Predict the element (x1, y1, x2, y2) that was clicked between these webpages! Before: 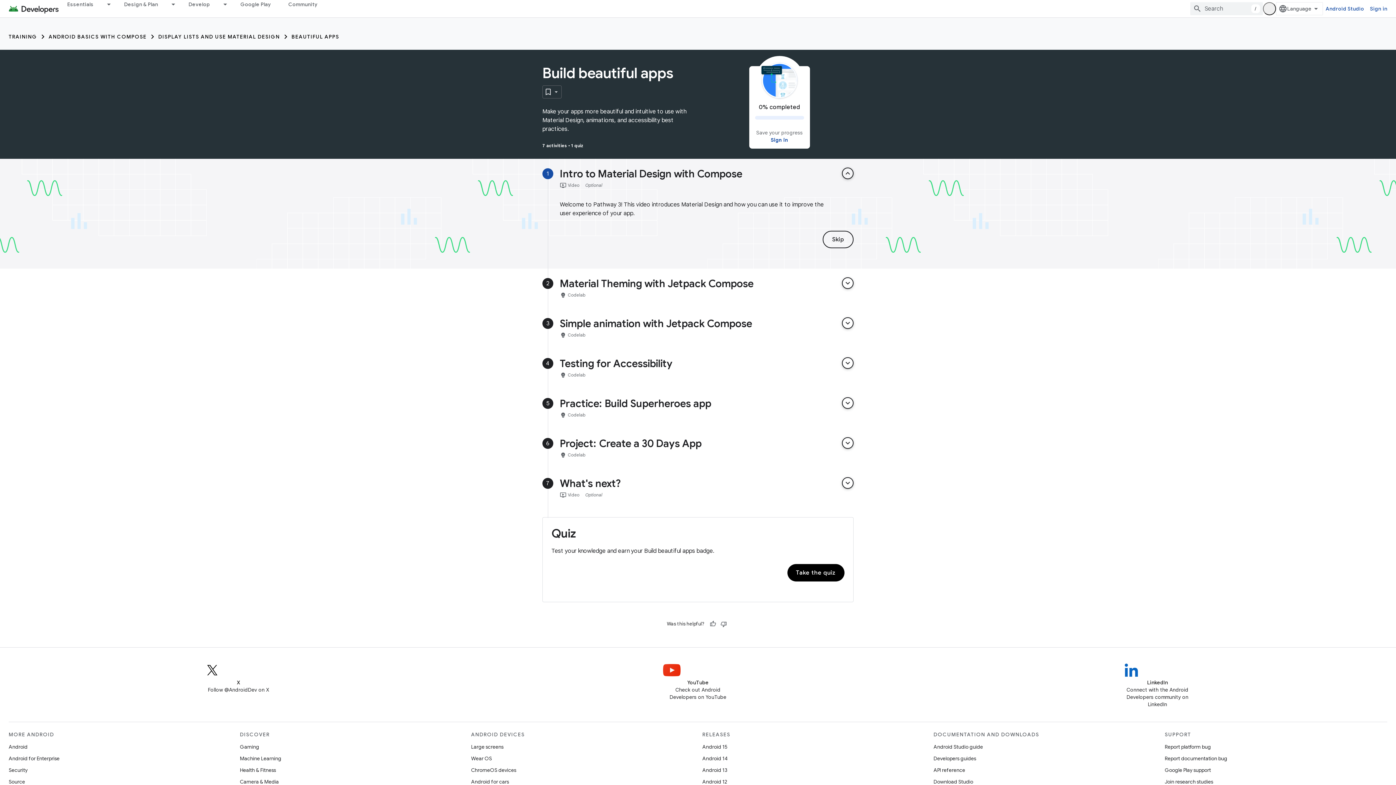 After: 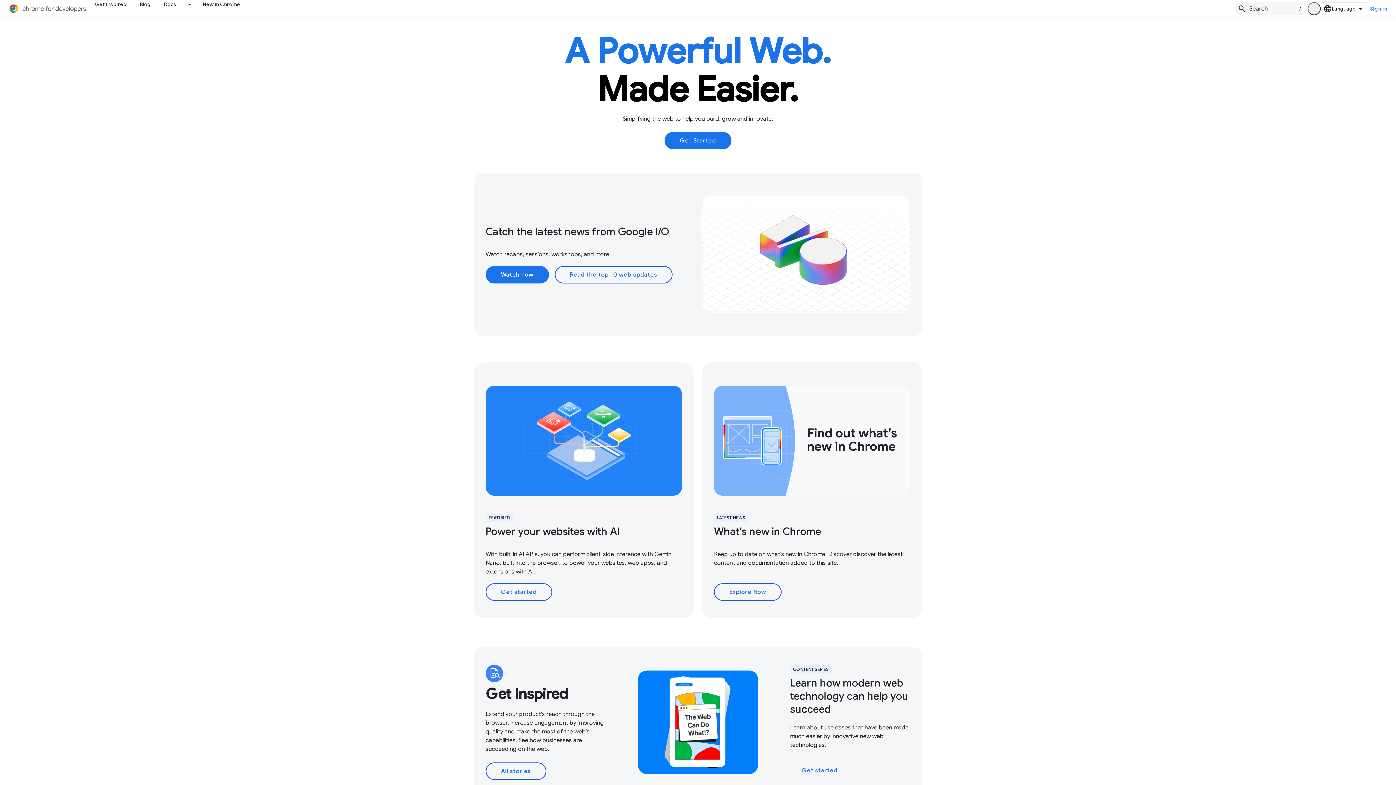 Action: label: Chrome bbox: (94, 762, 113, 773)